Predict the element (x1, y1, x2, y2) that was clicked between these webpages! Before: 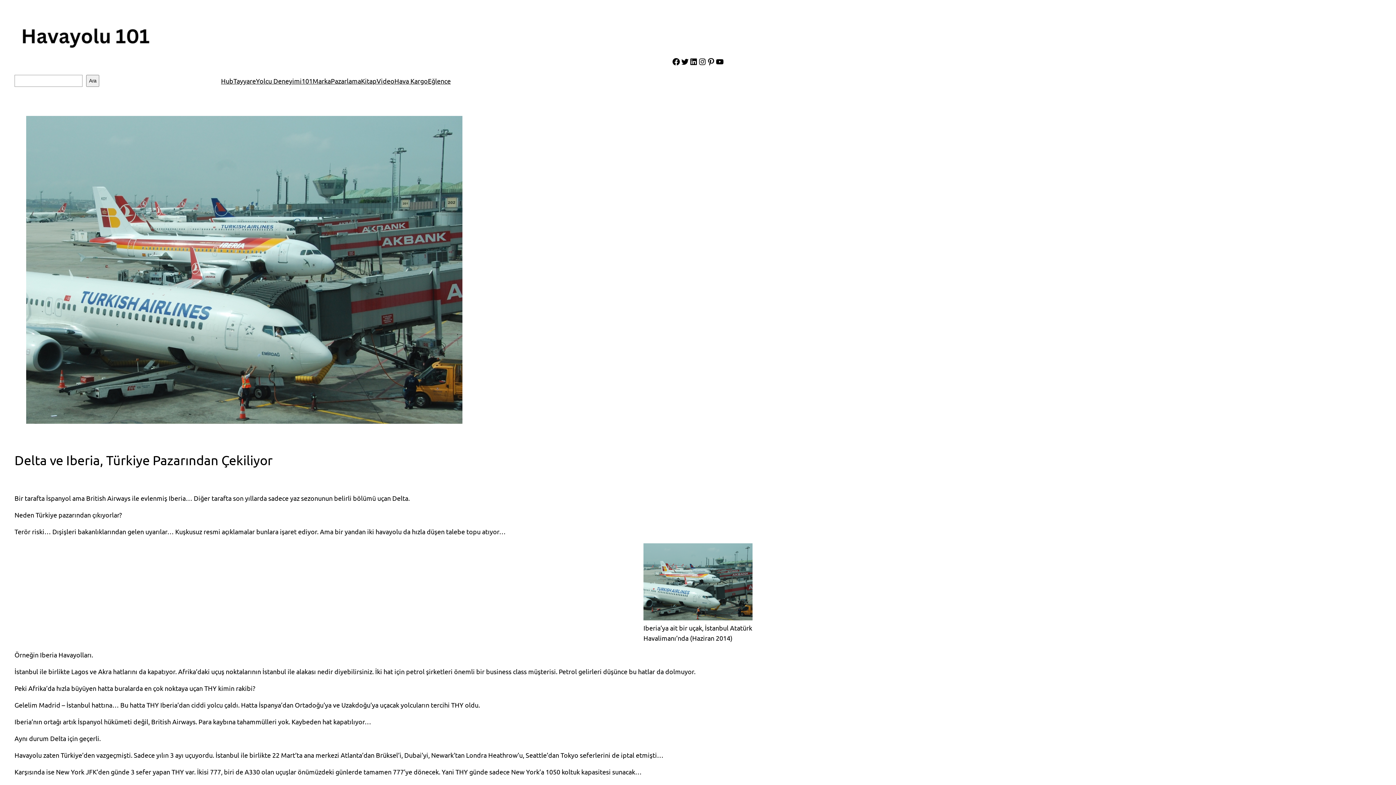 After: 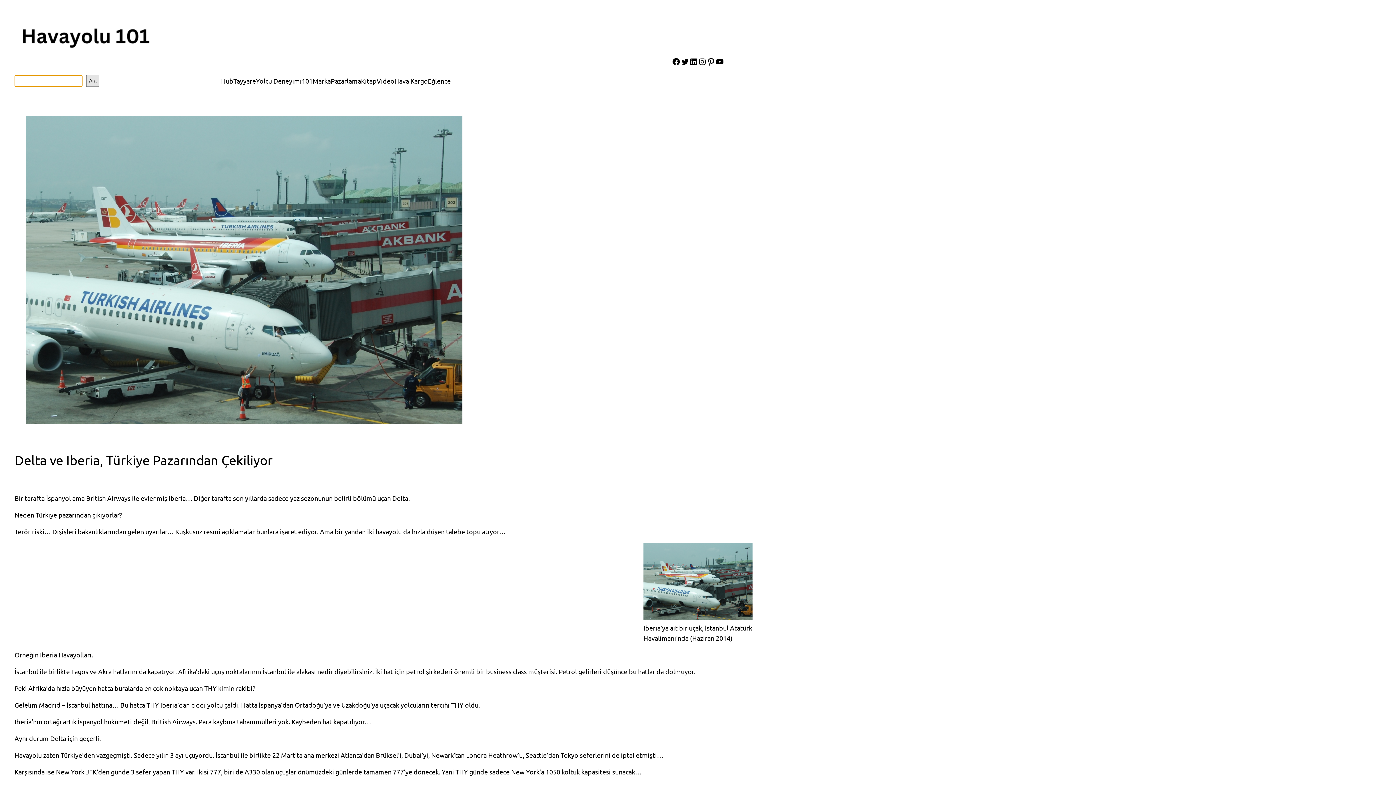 Action: bbox: (86, 74, 99, 86) label: Ara